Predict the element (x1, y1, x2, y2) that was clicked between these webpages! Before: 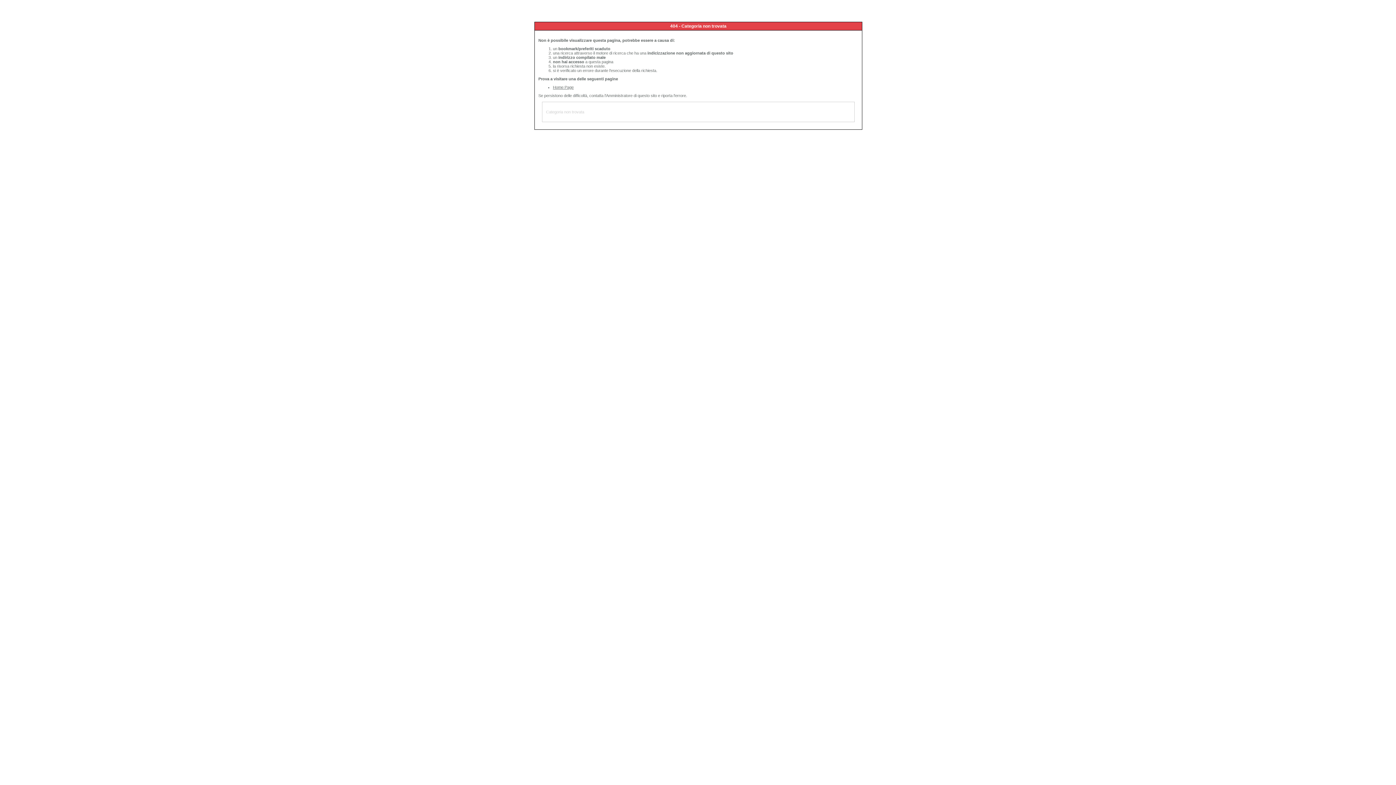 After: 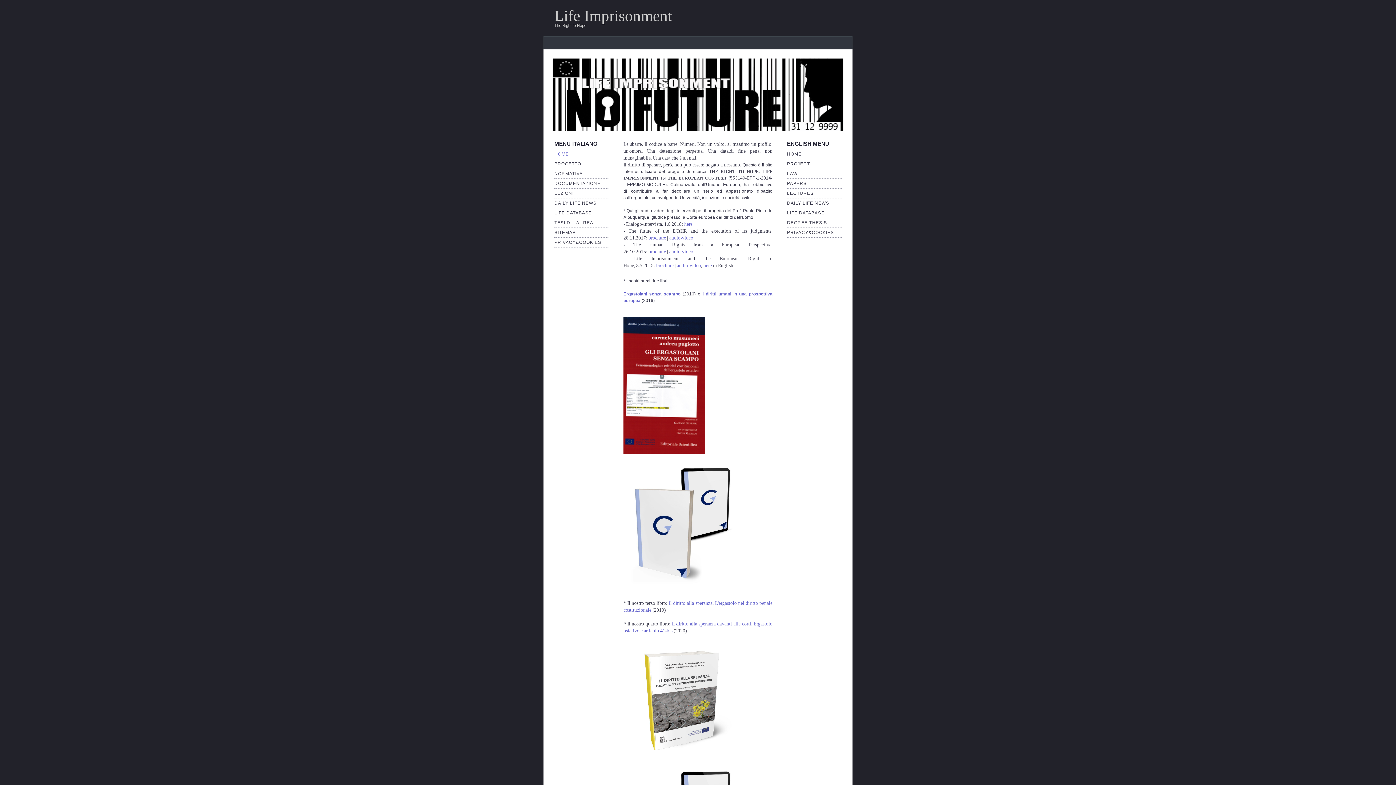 Action: label: Home Page bbox: (553, 85, 573, 89)